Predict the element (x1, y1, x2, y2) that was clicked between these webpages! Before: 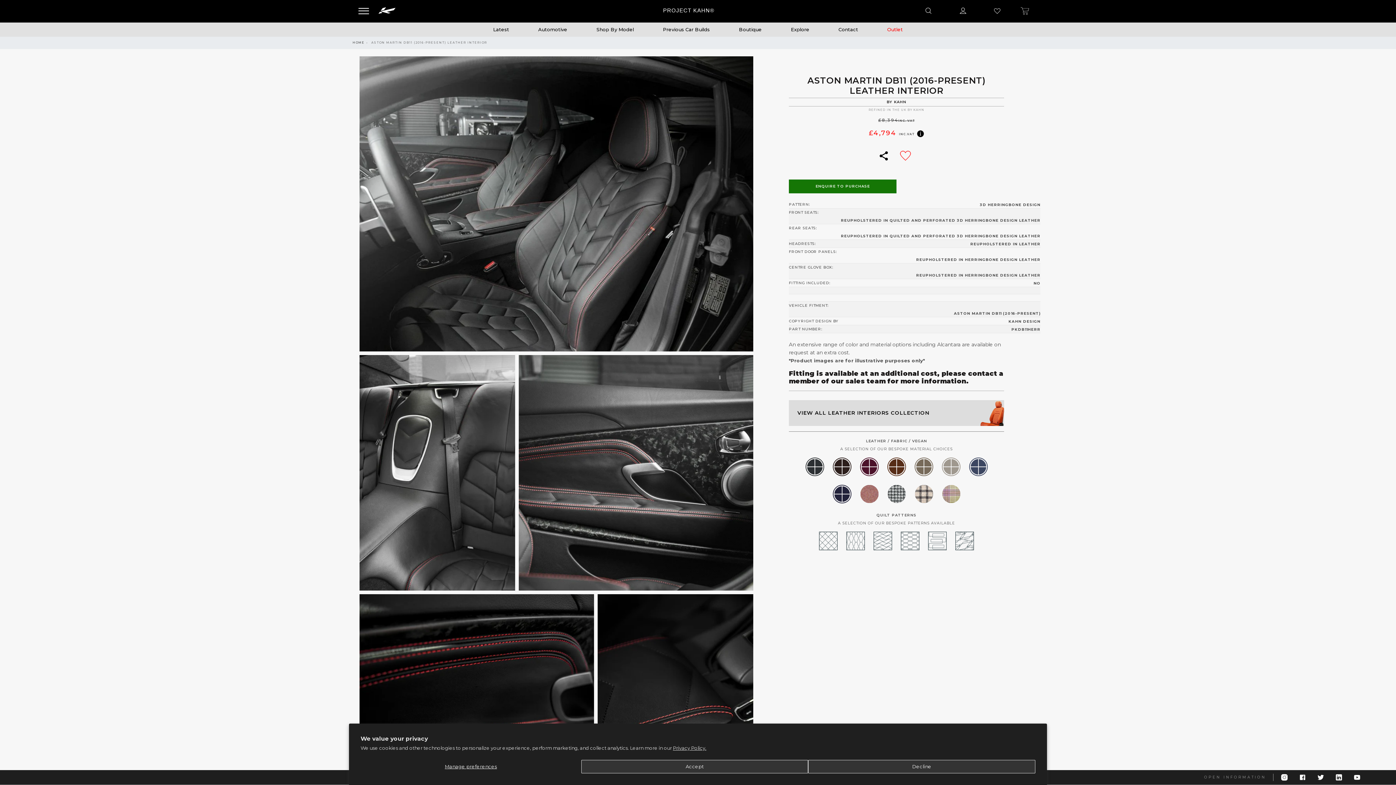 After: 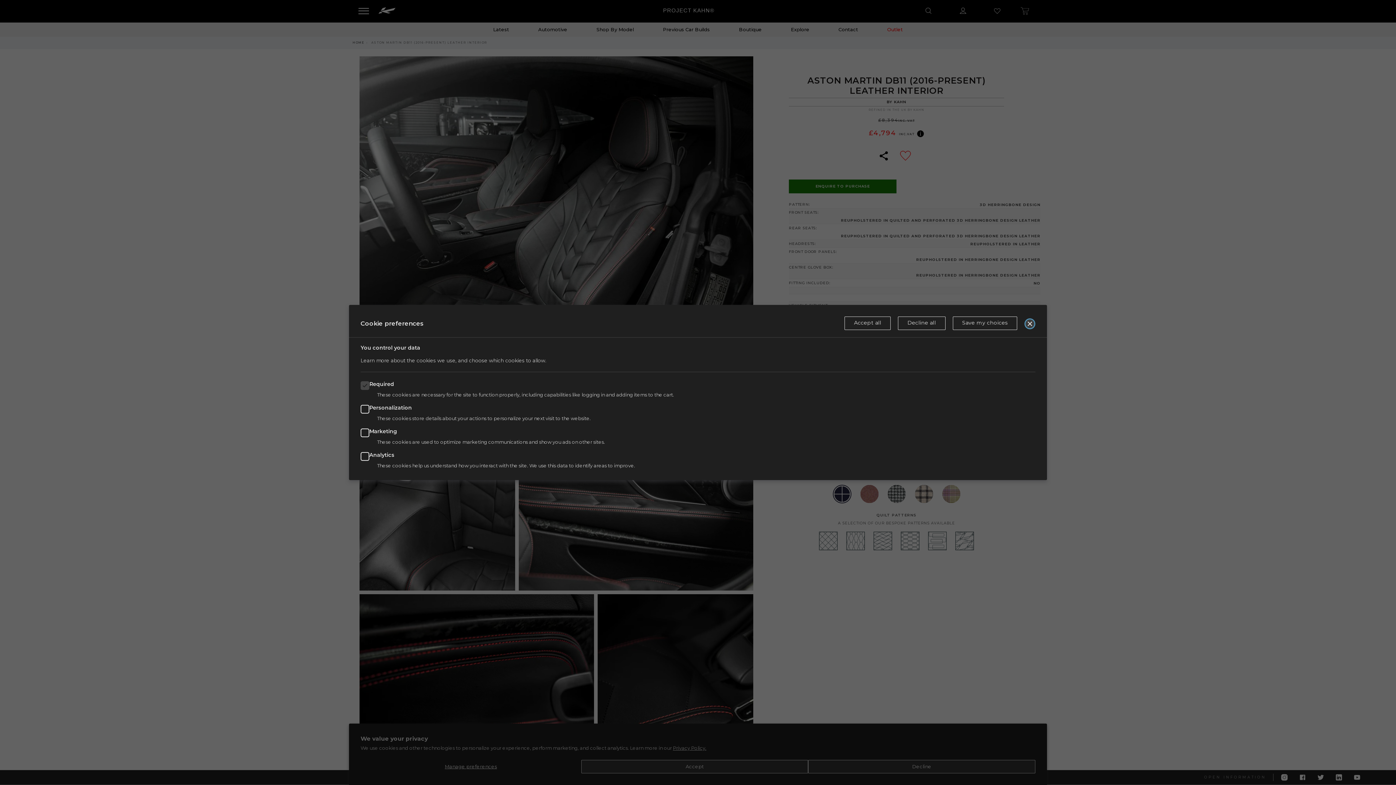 Action: label: Manage preferences bbox: (360, 760, 581, 773)